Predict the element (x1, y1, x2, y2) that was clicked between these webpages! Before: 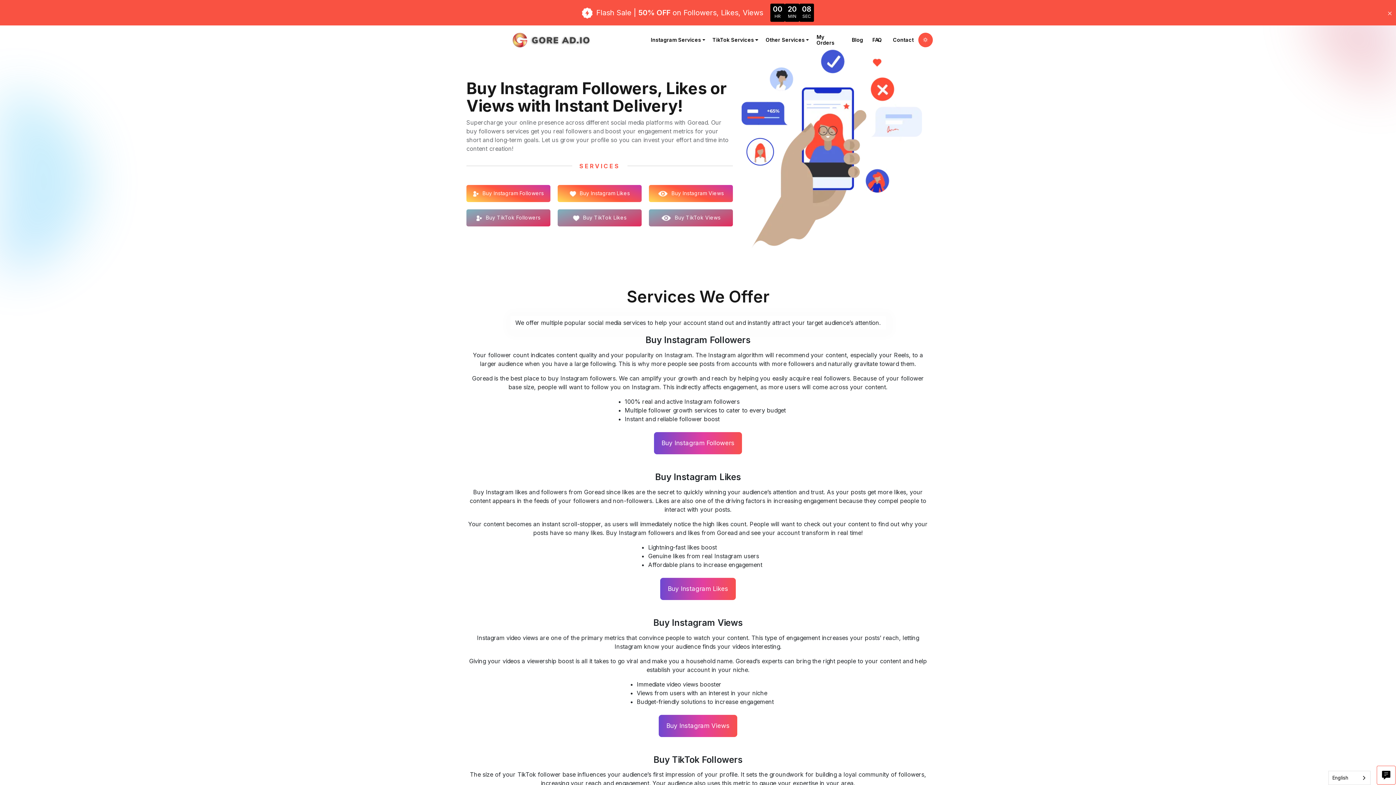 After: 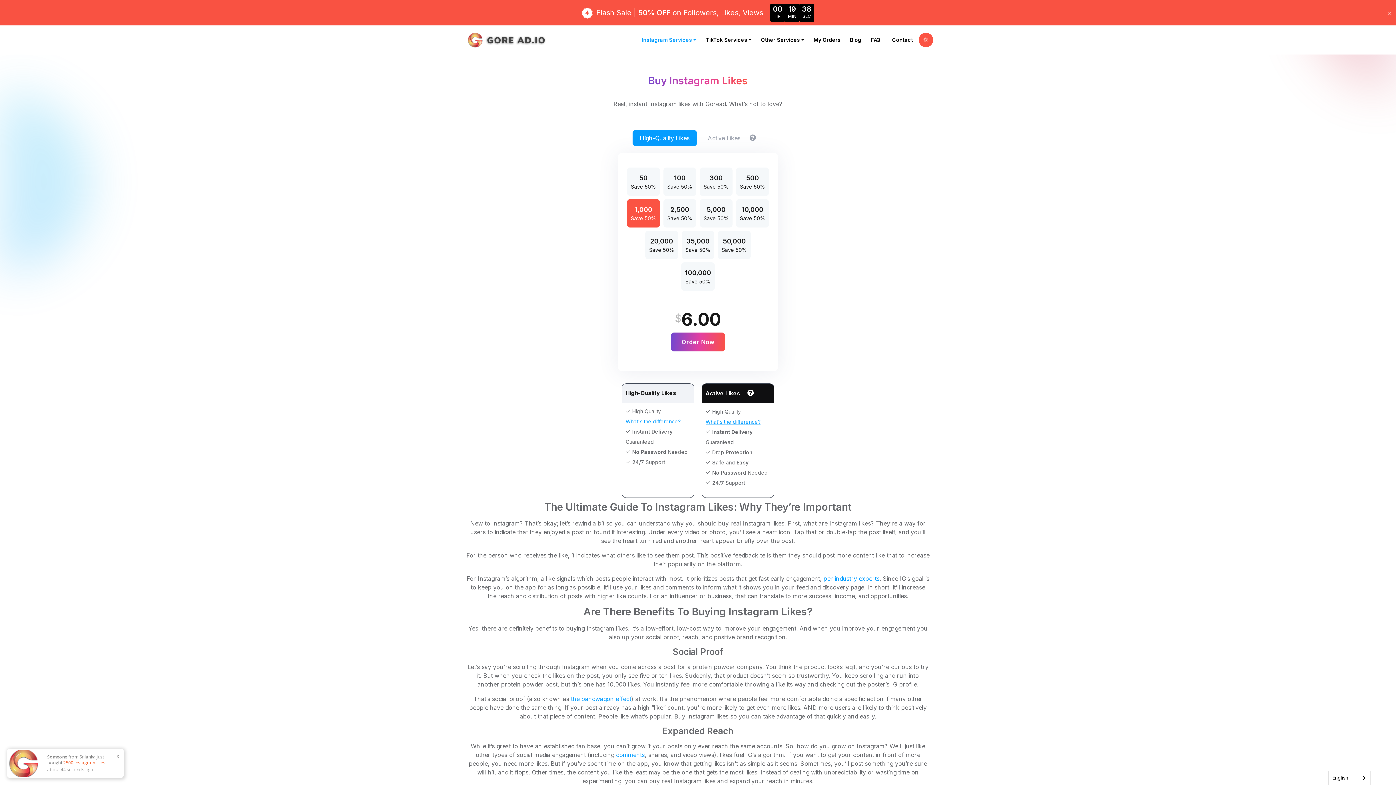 Action: label: Buy Instagram Likes bbox: (557, 185, 641, 202)